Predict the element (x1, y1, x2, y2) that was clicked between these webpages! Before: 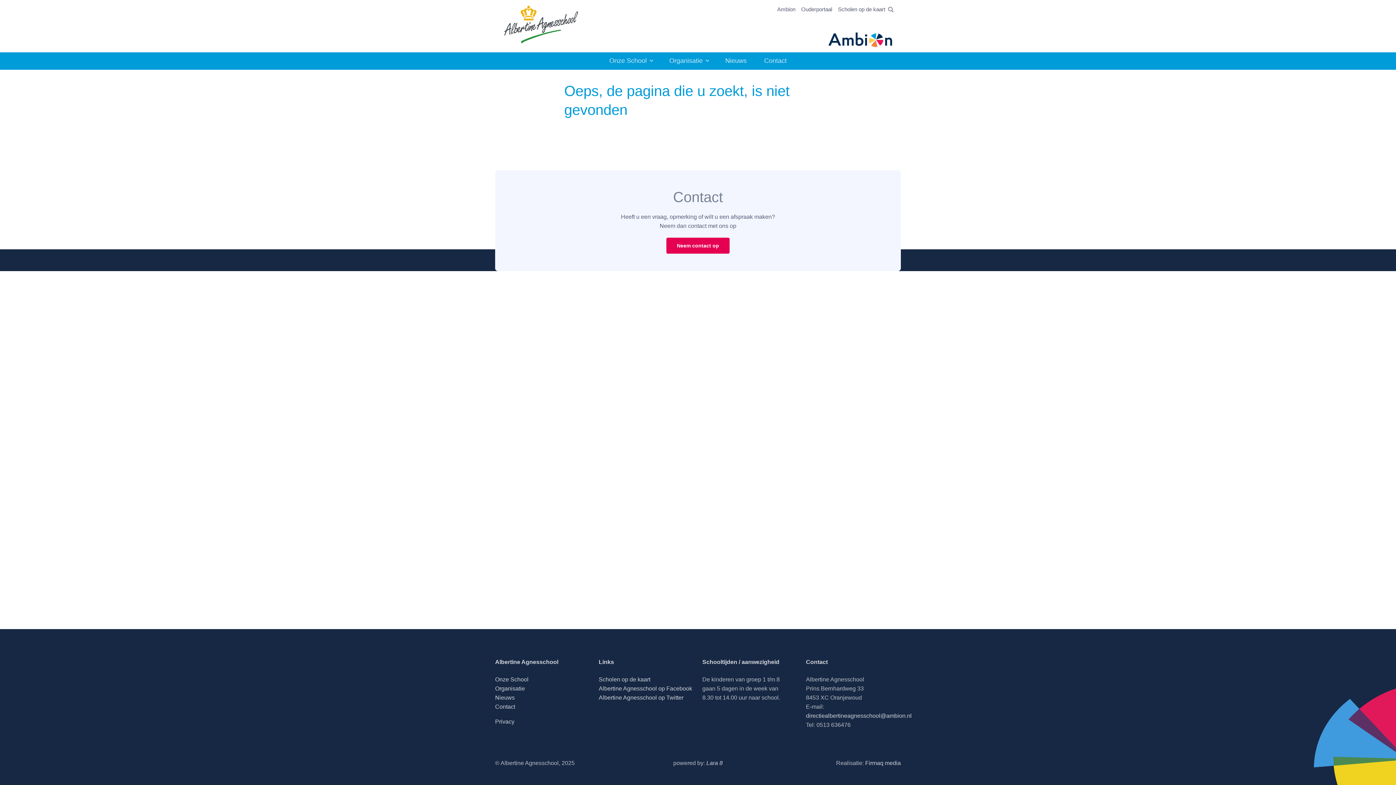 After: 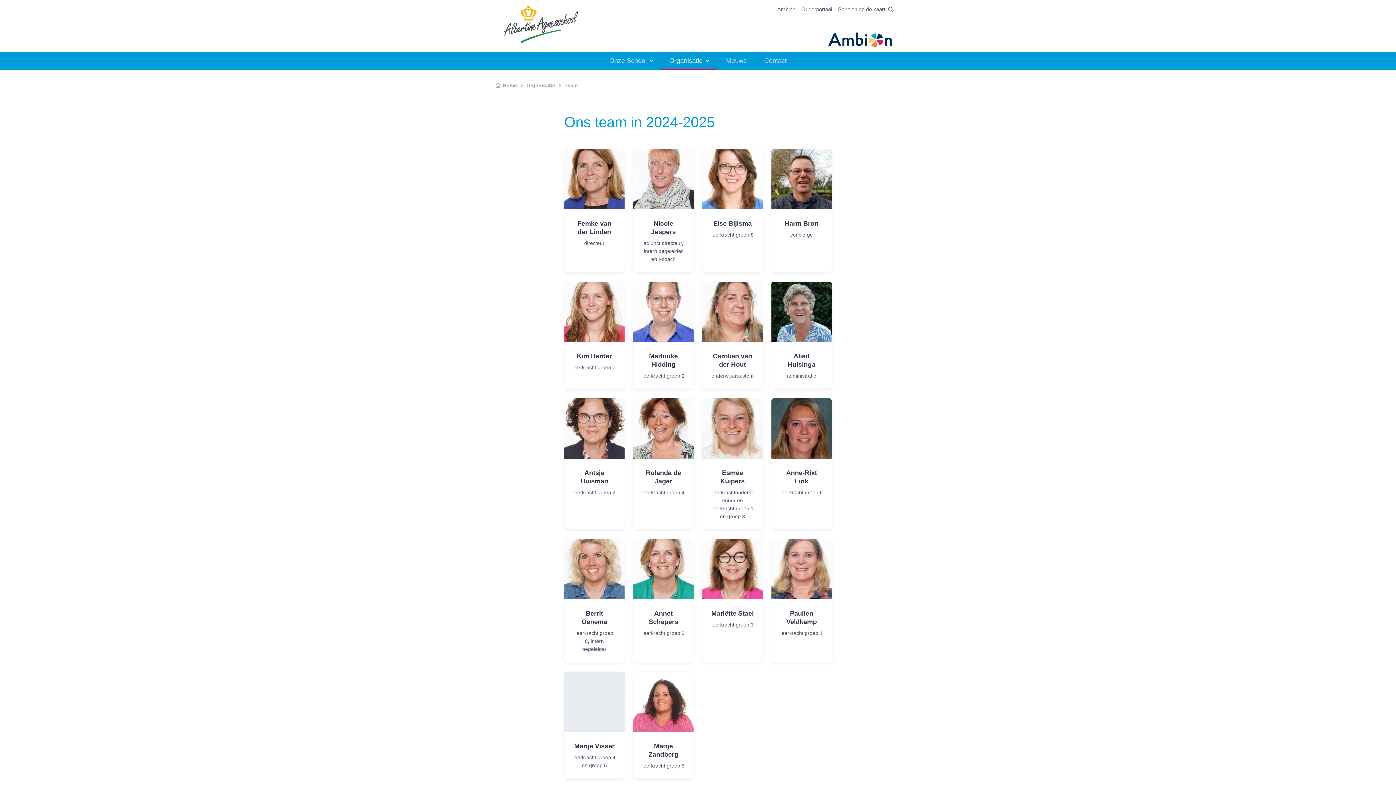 Action: label: Organisatie bbox: (495, 685, 525, 692)